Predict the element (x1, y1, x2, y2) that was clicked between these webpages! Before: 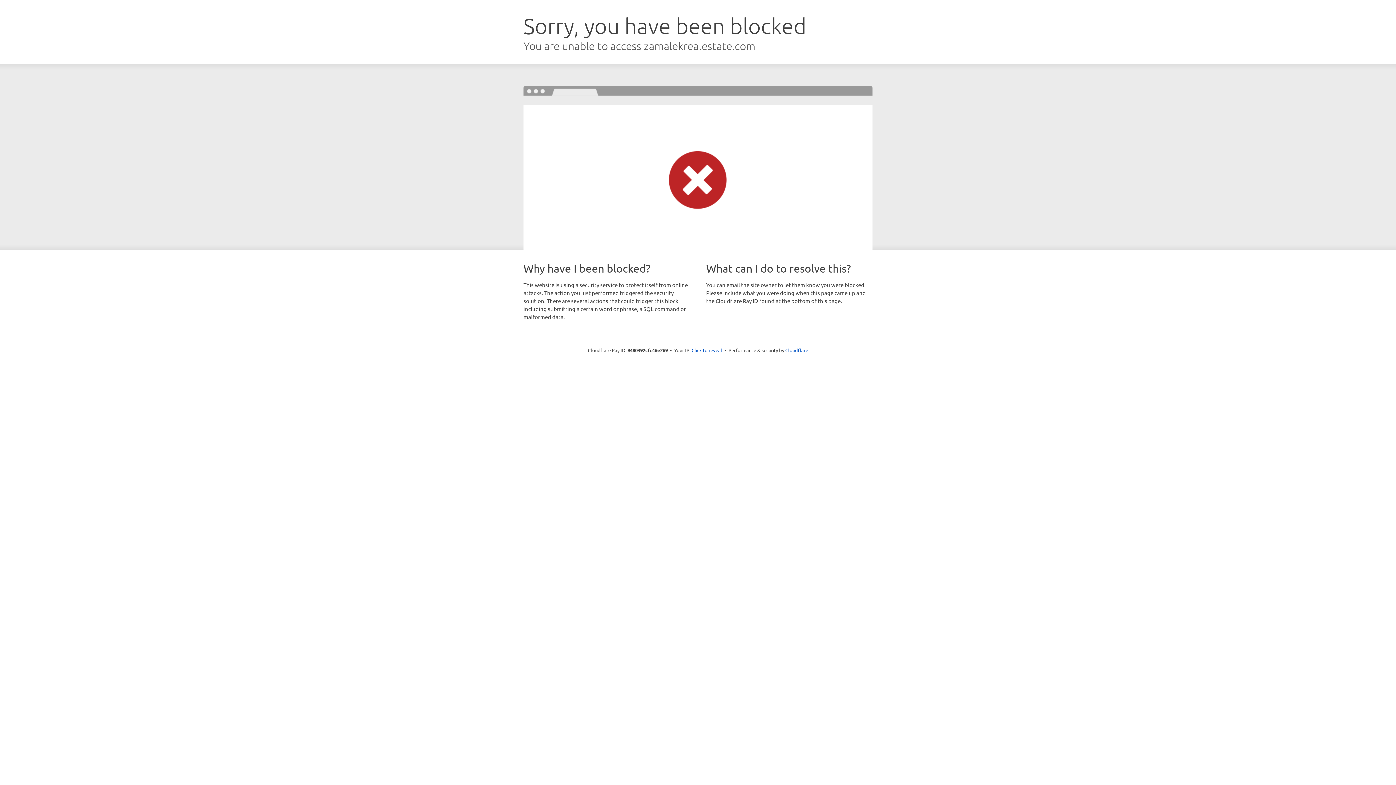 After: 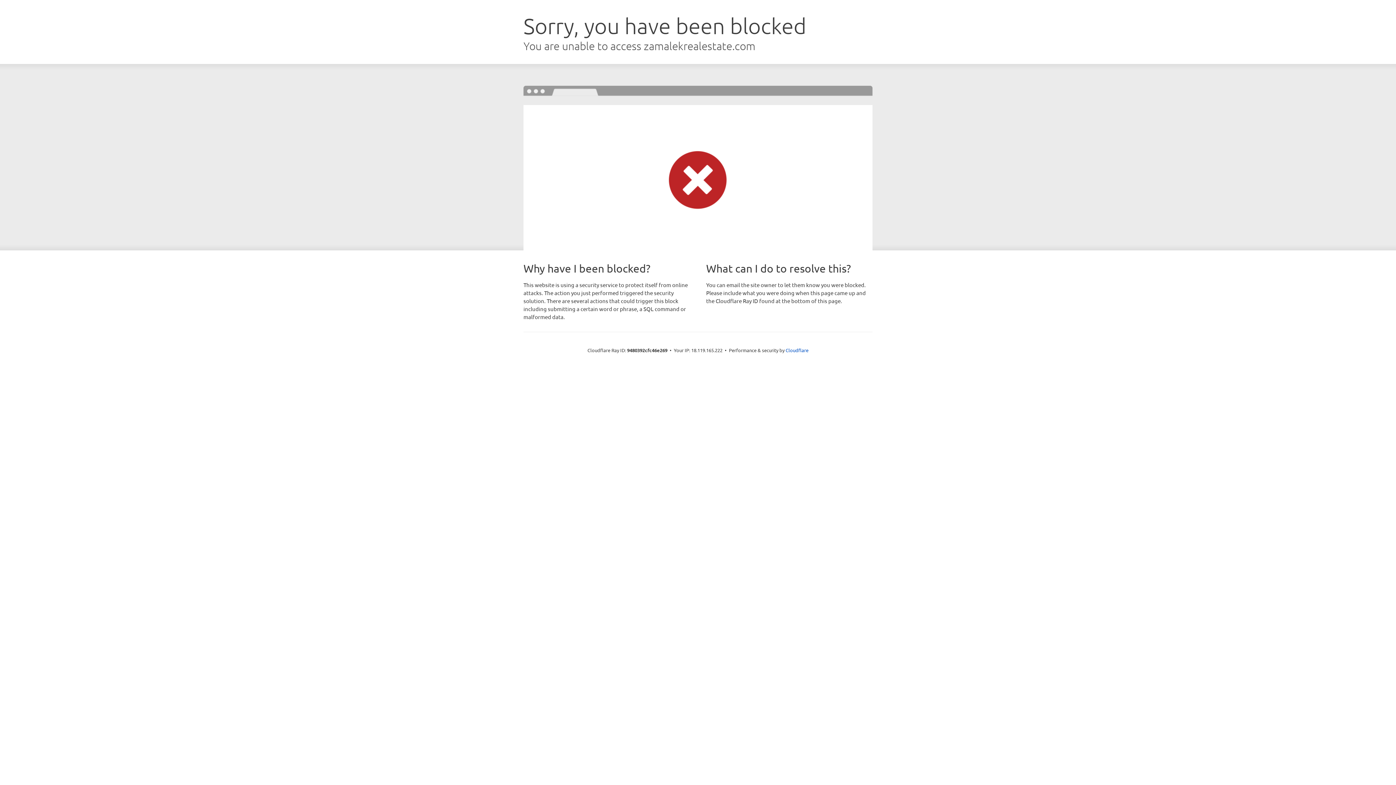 Action: bbox: (691, 346, 722, 353) label: Click to reveal